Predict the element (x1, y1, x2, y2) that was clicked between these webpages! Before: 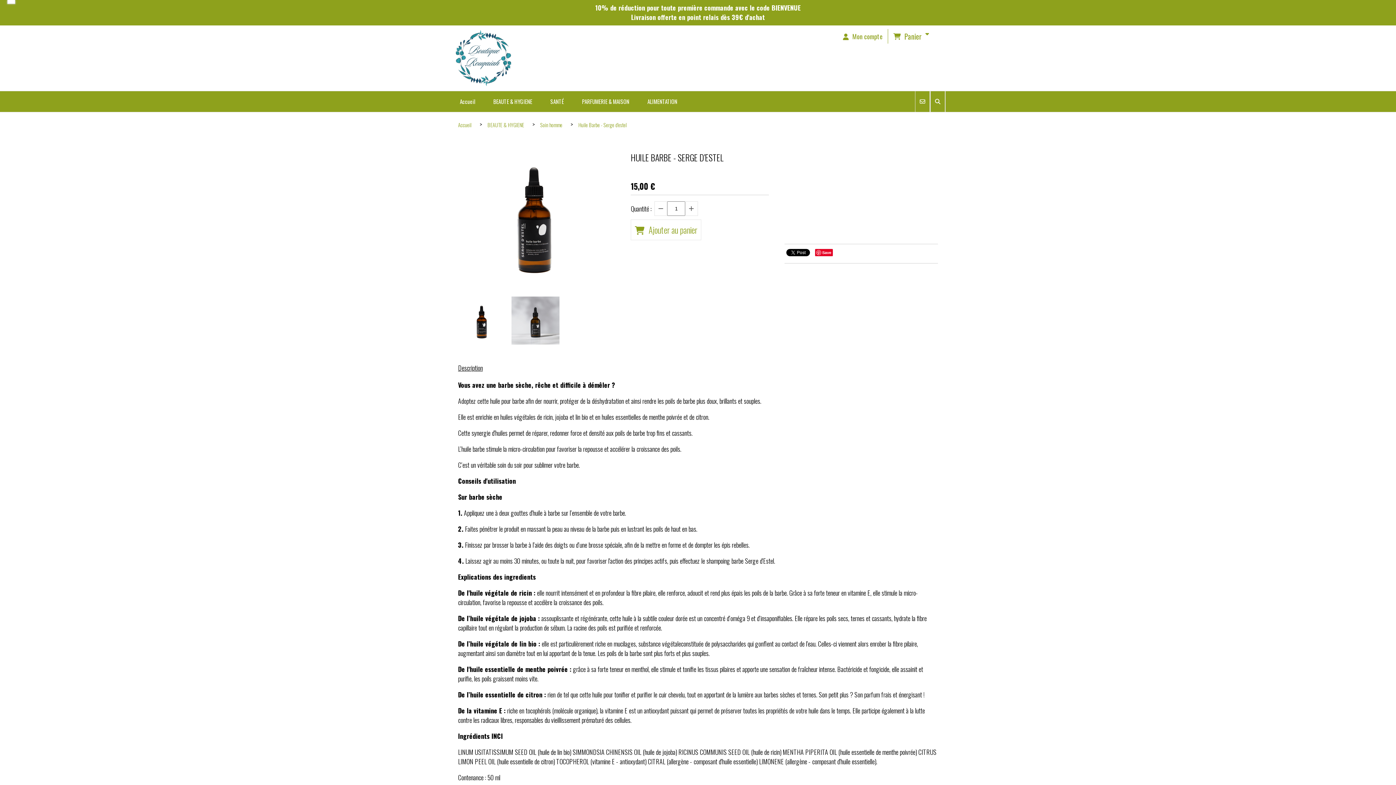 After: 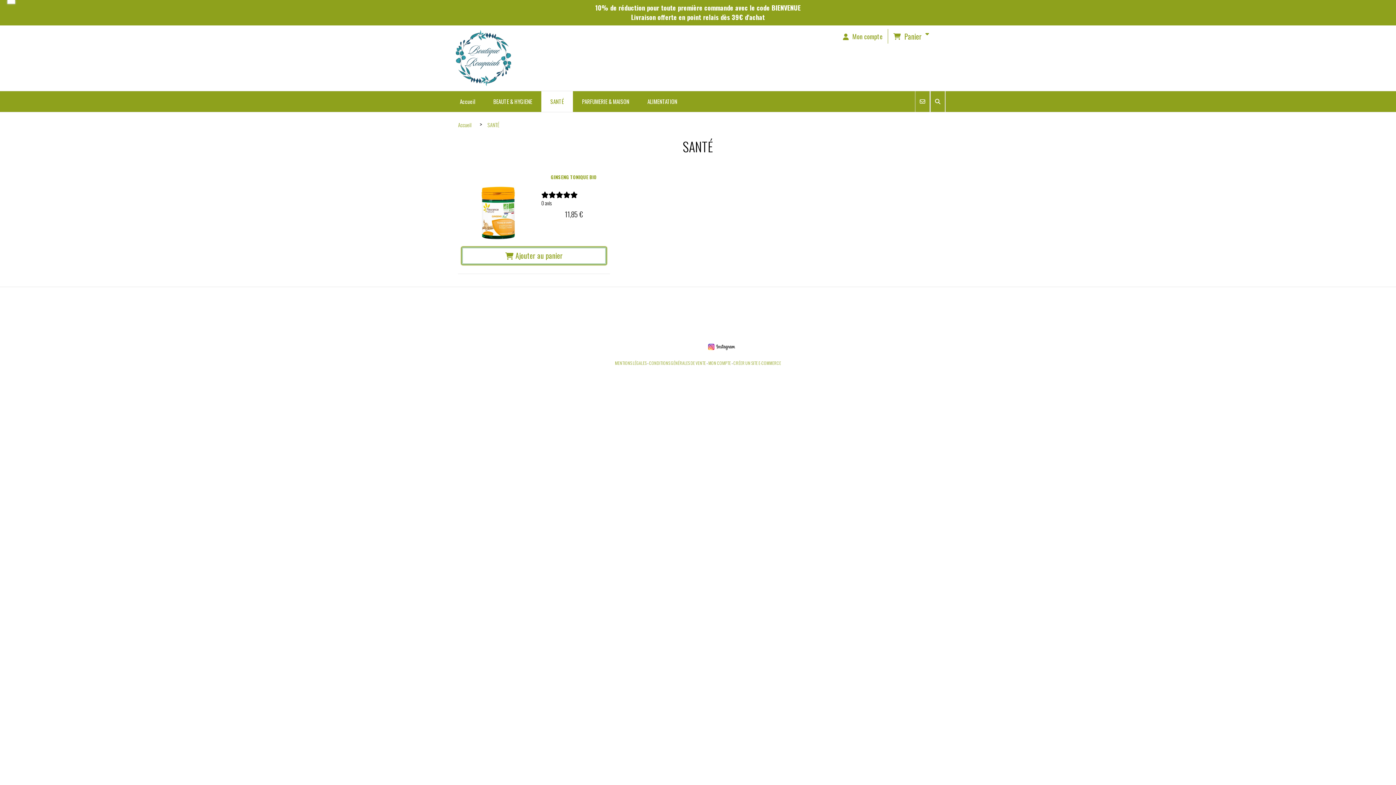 Action: bbox: (541, 91, 573, 112) label: SANTÉ